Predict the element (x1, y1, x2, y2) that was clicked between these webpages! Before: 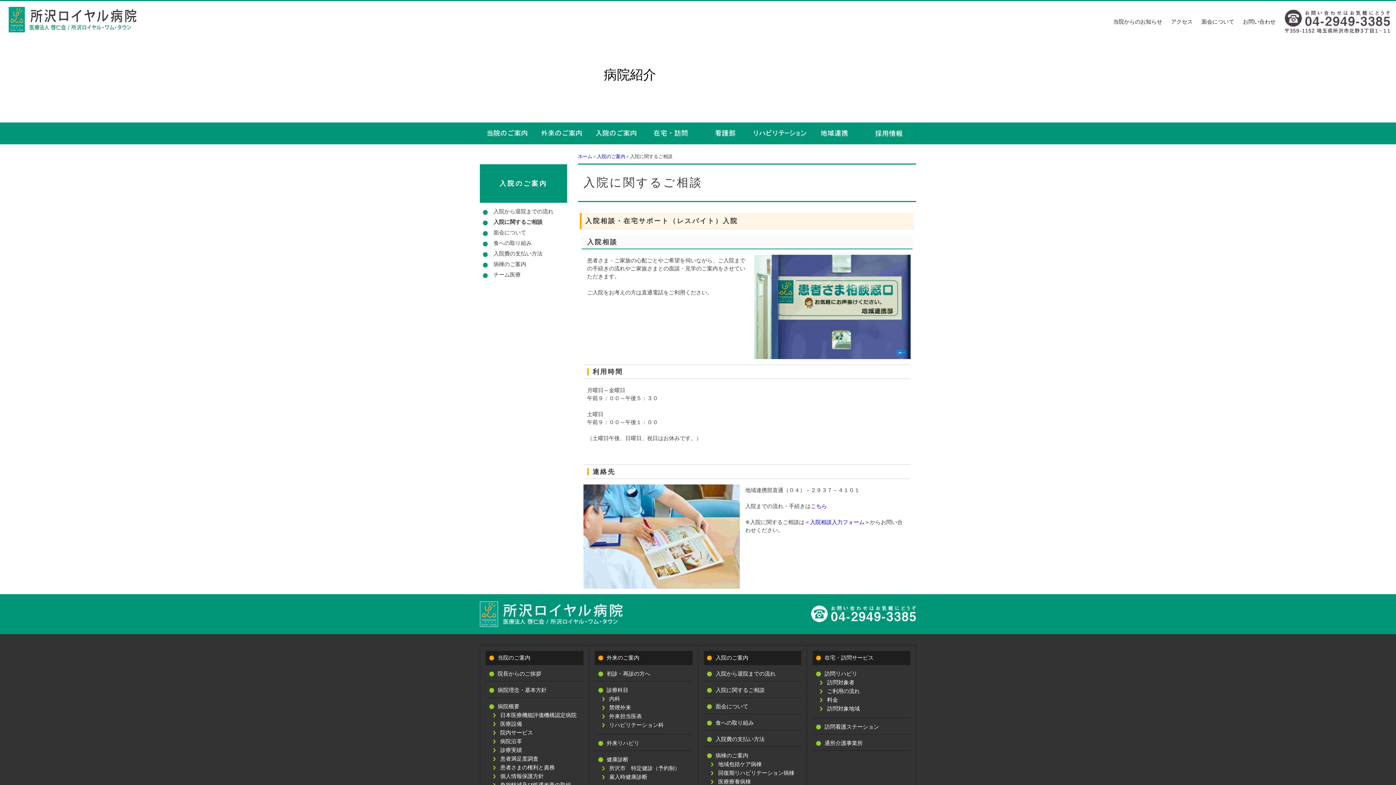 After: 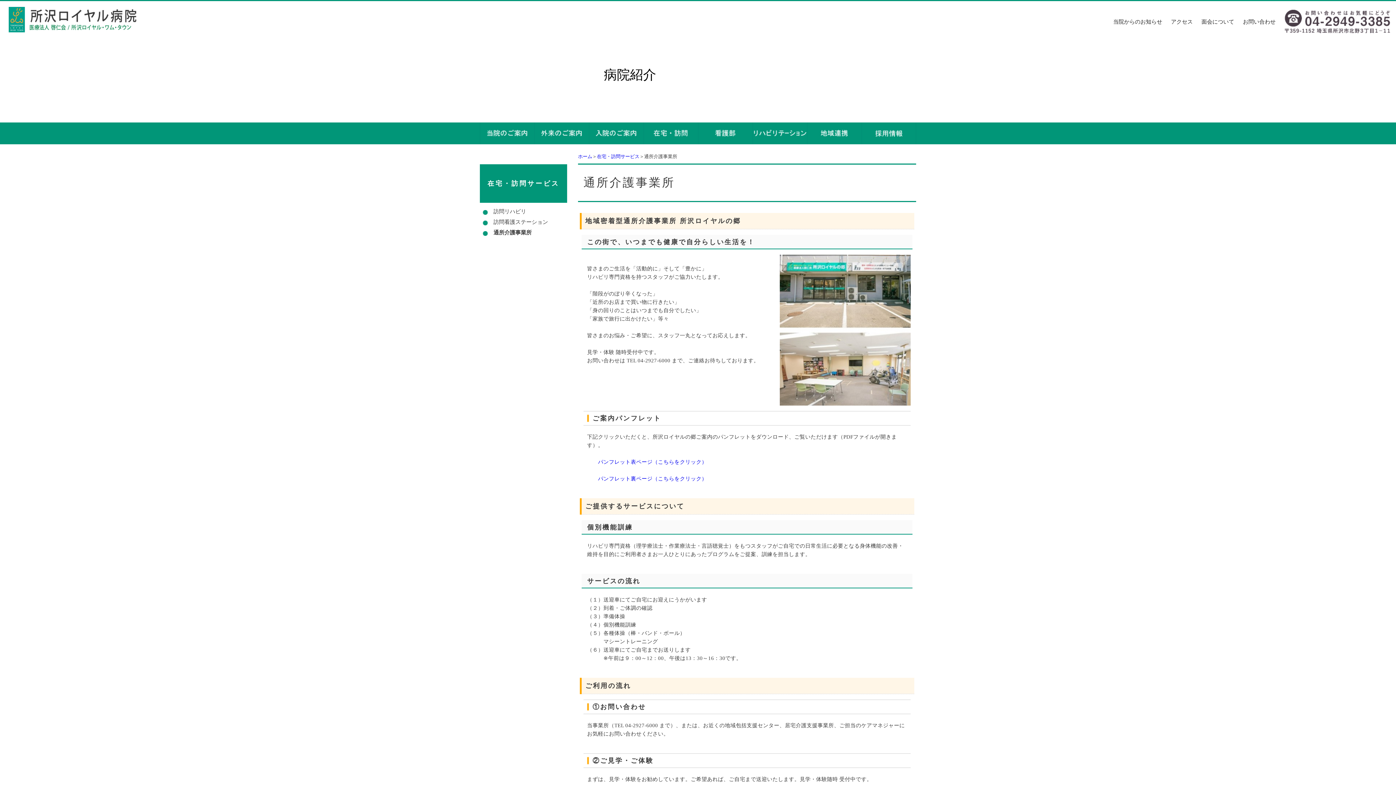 Action: bbox: (812, 740, 910, 747) label: 通所介護事業所